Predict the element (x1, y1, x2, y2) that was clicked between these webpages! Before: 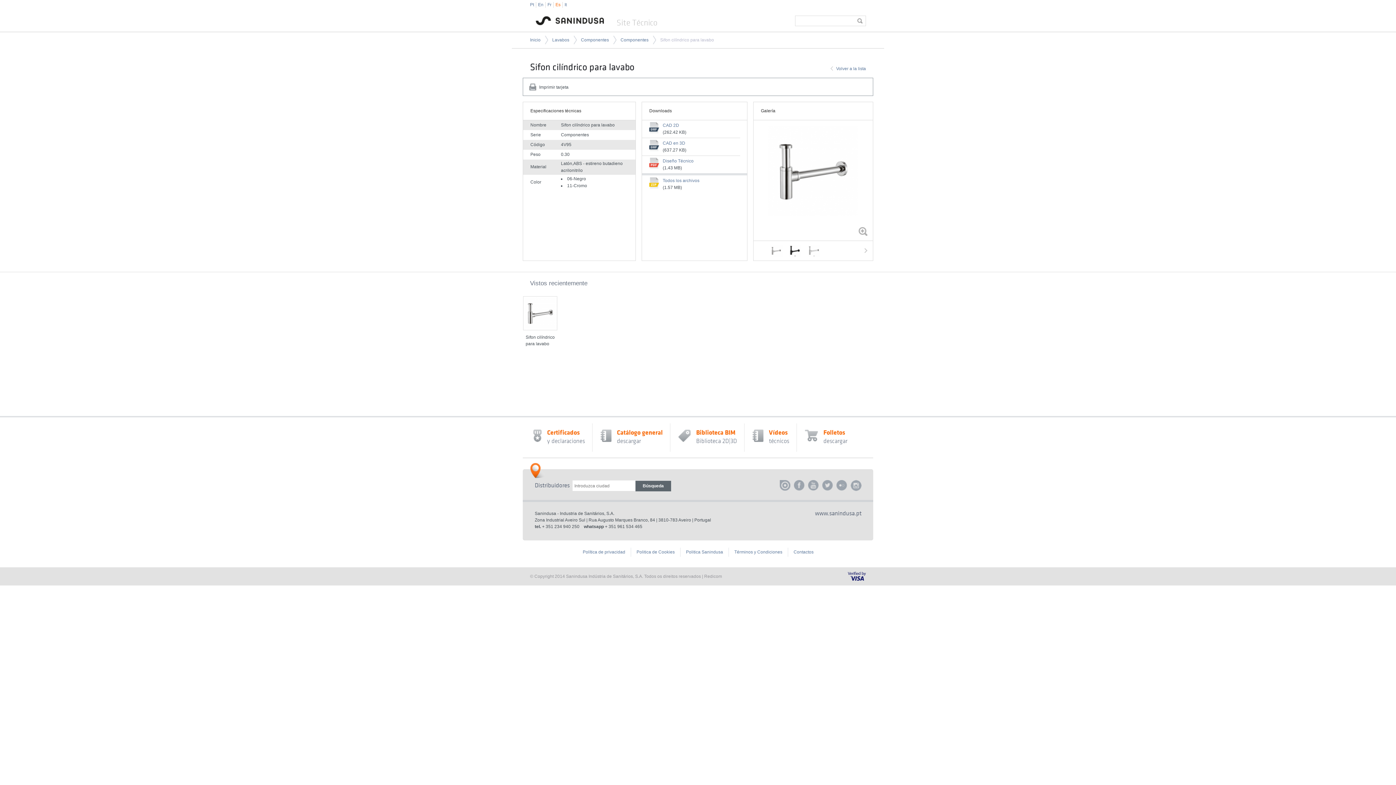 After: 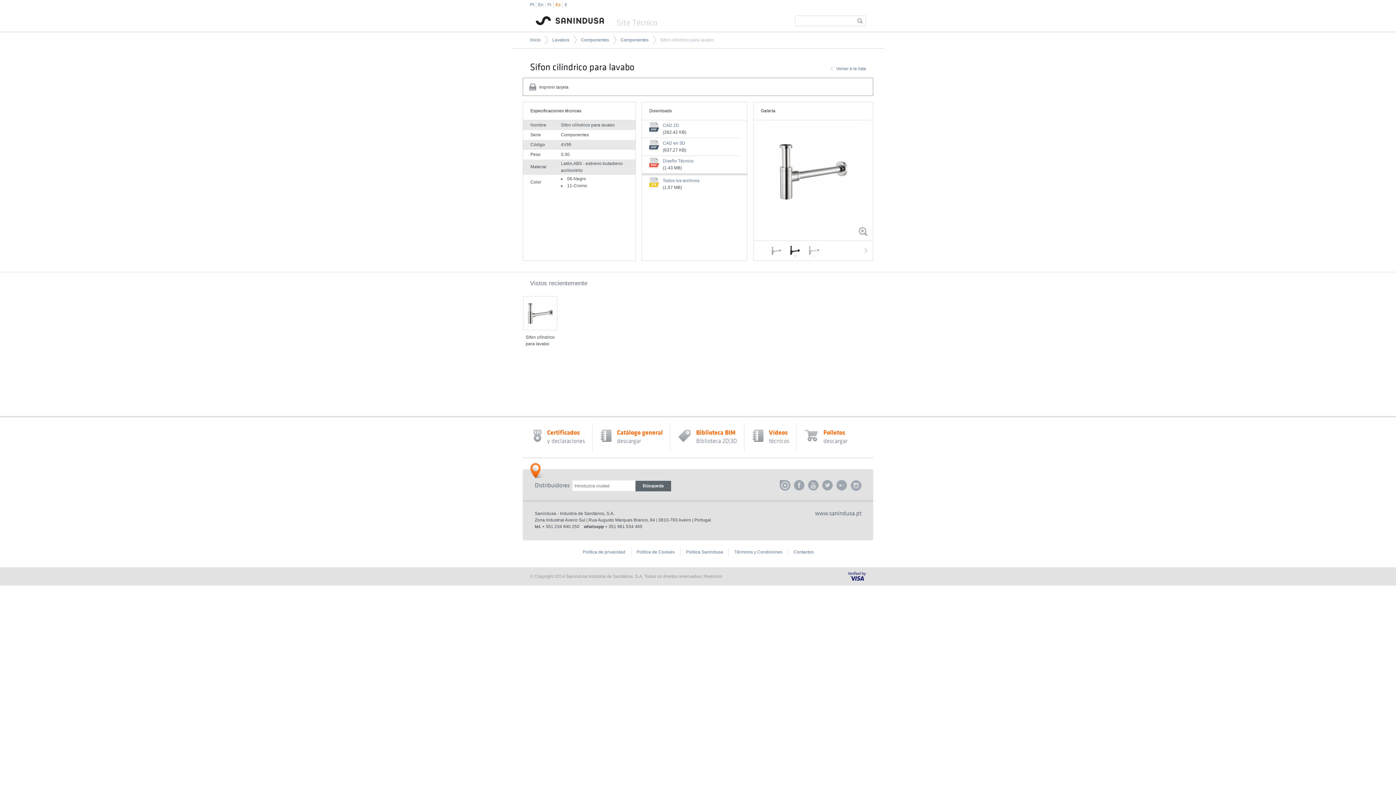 Action: bbox: (649, 165, 659, 170)